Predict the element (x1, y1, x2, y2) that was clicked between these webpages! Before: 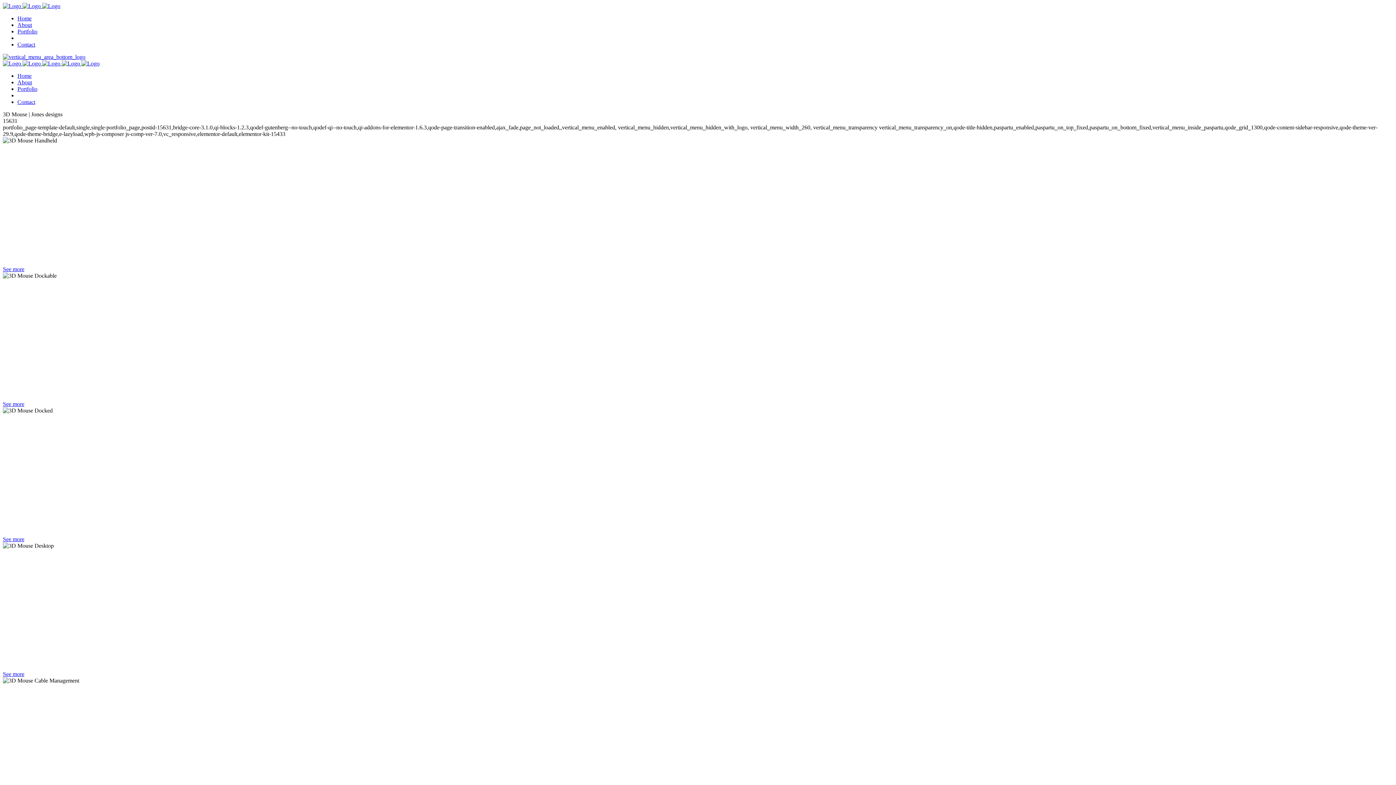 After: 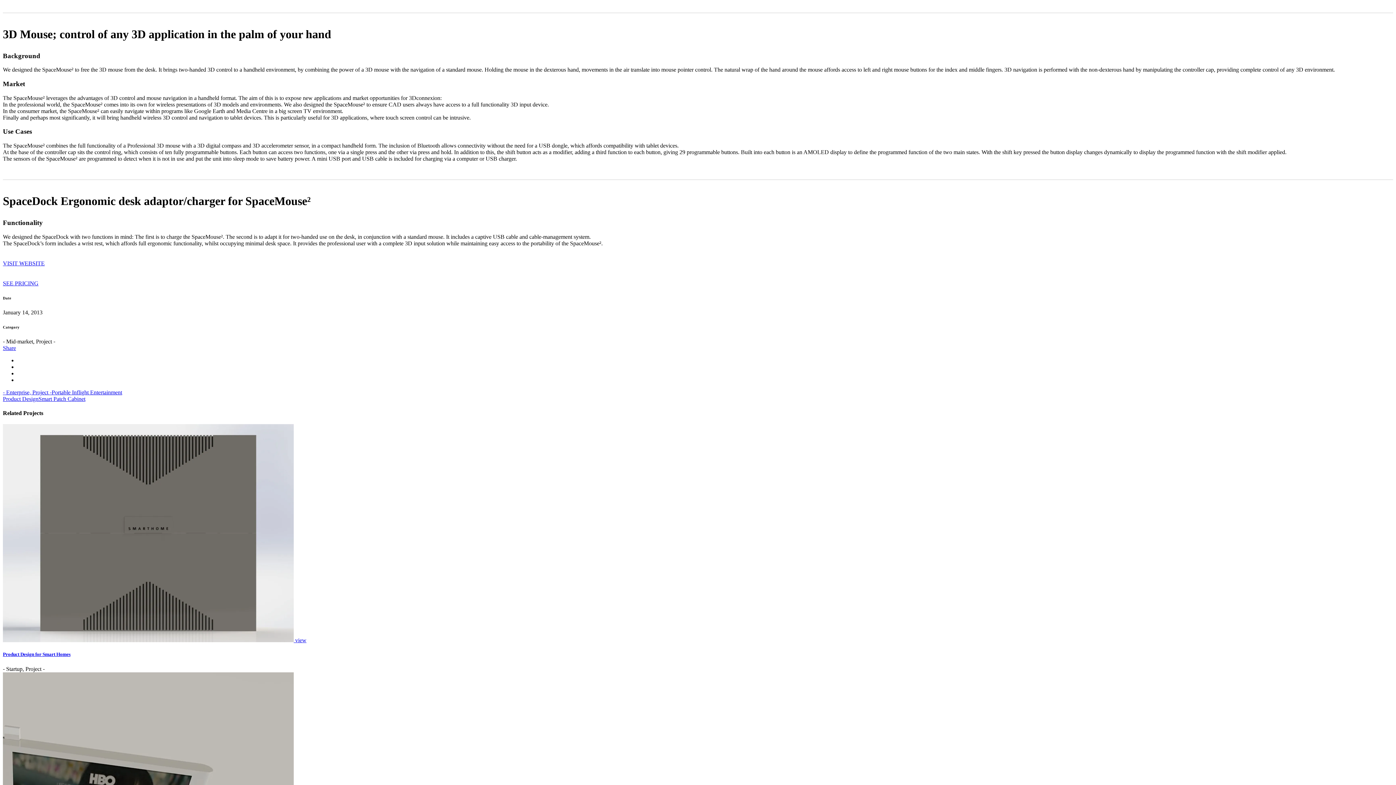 Action: label: See more bbox: (2, 671, 24, 677)